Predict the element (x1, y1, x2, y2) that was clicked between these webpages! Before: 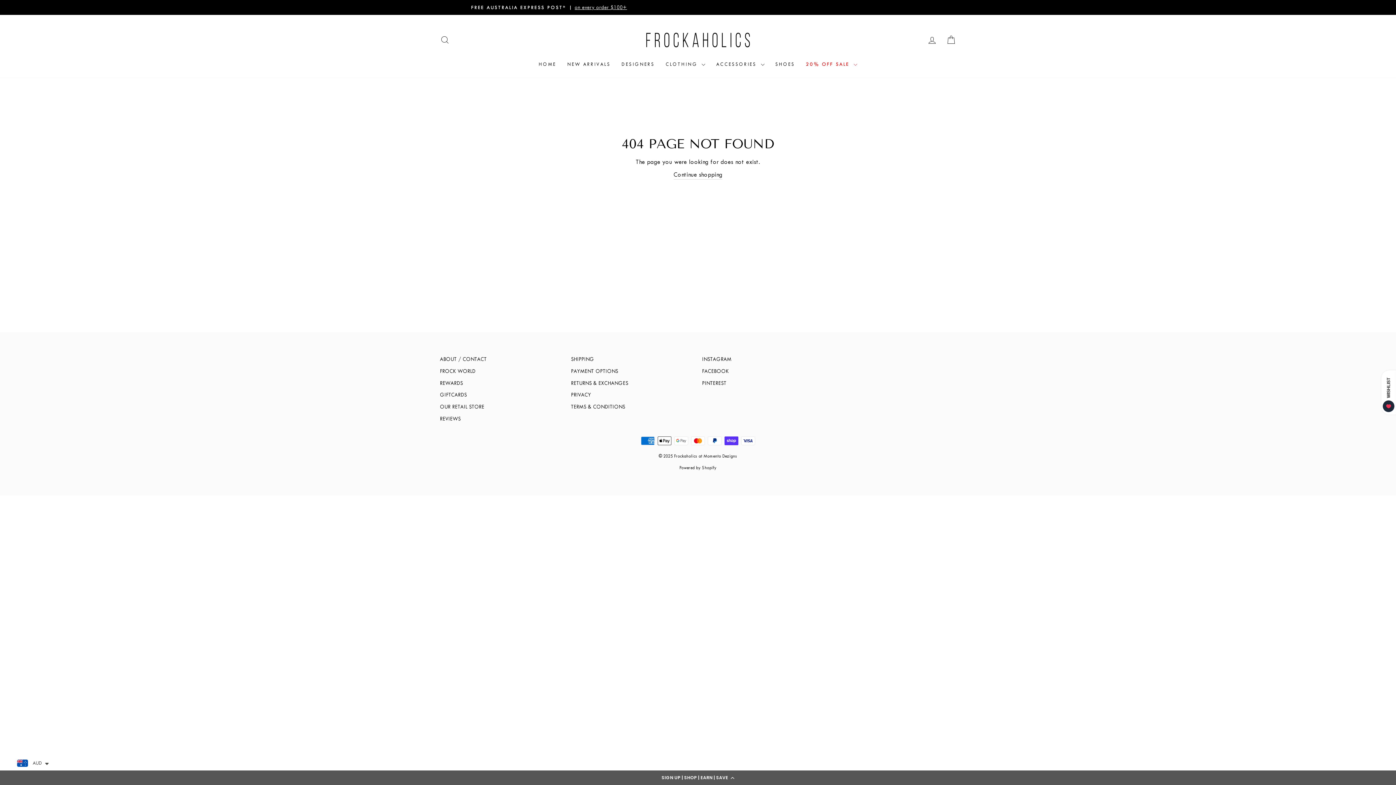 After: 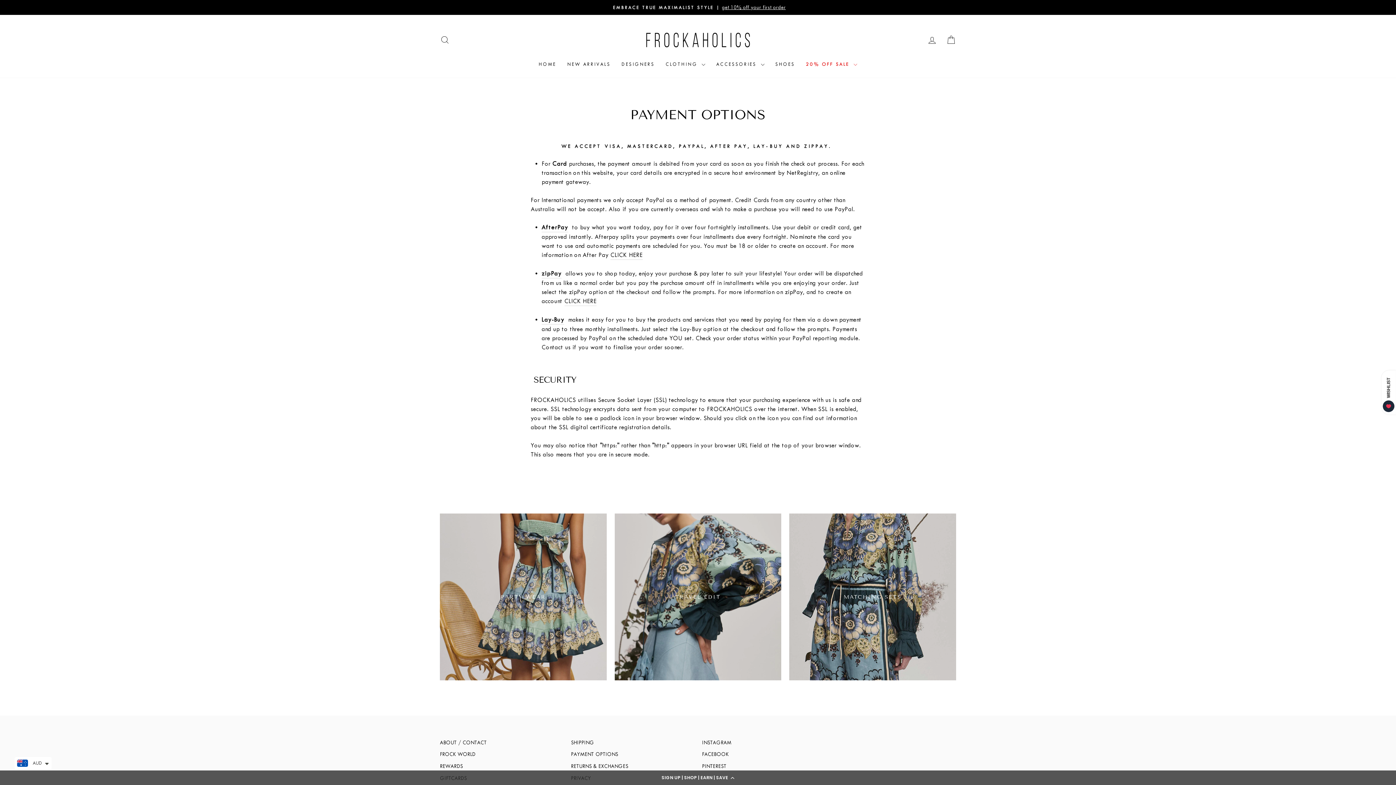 Action: bbox: (571, 366, 618, 376) label: PAYMENT OPTIONS